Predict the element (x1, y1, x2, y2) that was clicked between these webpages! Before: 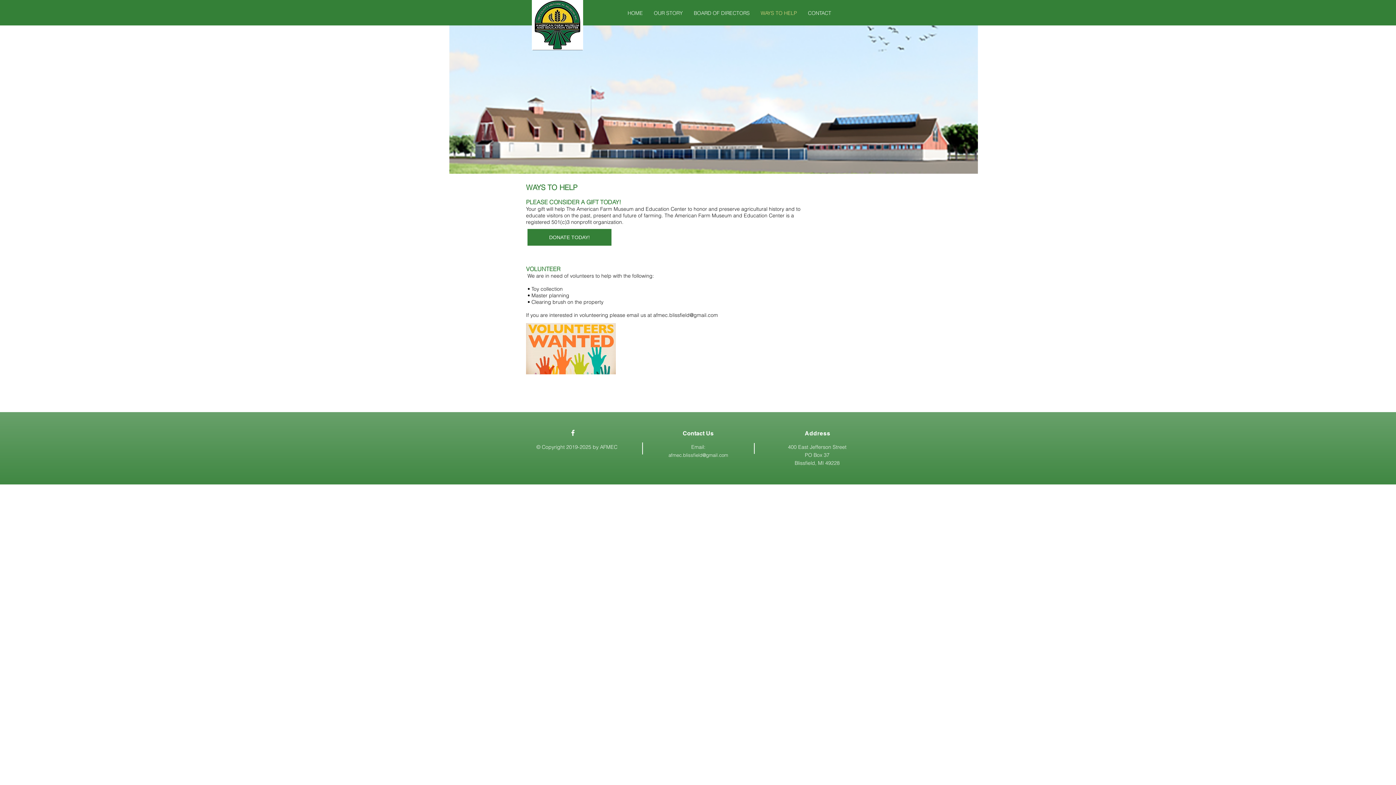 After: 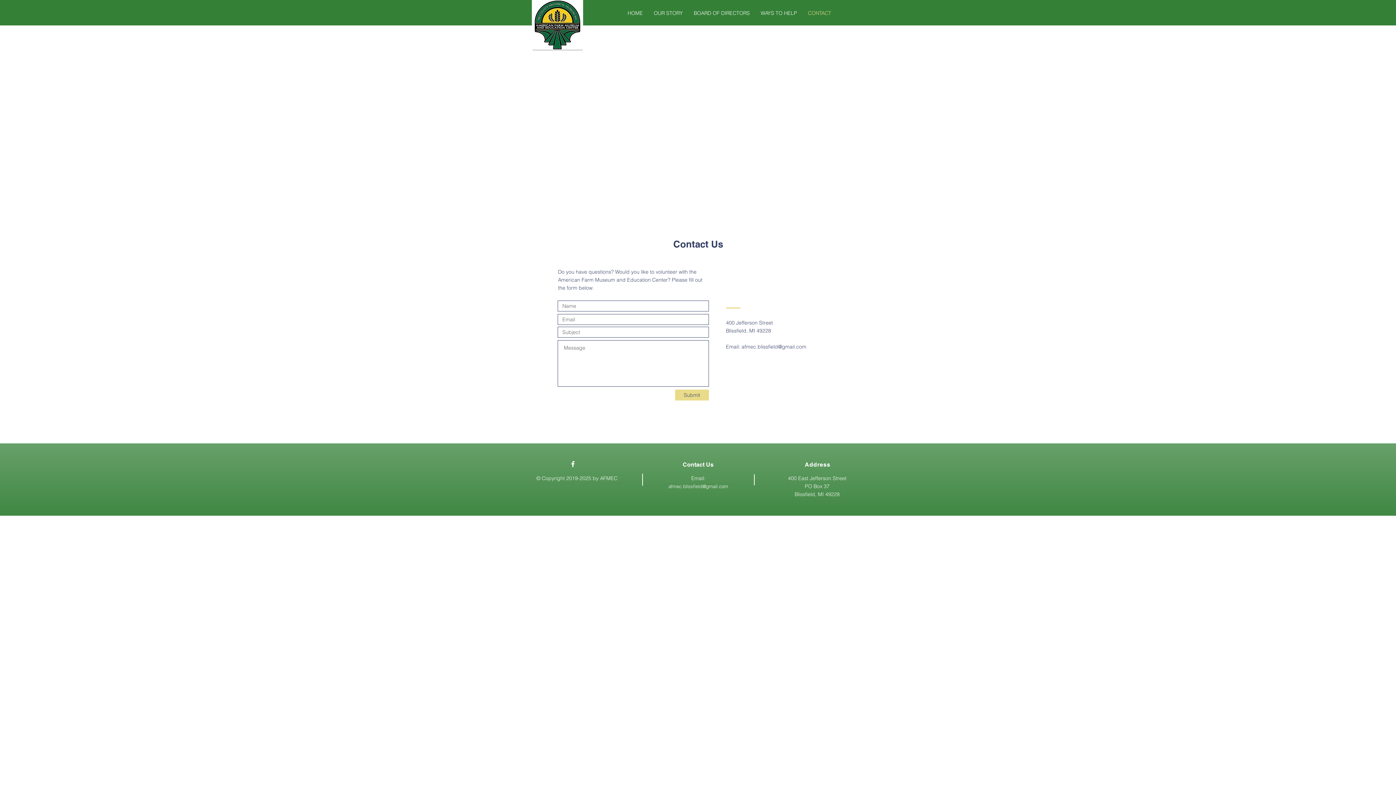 Action: bbox: (802, 4, 836, 22) label: CONTACT